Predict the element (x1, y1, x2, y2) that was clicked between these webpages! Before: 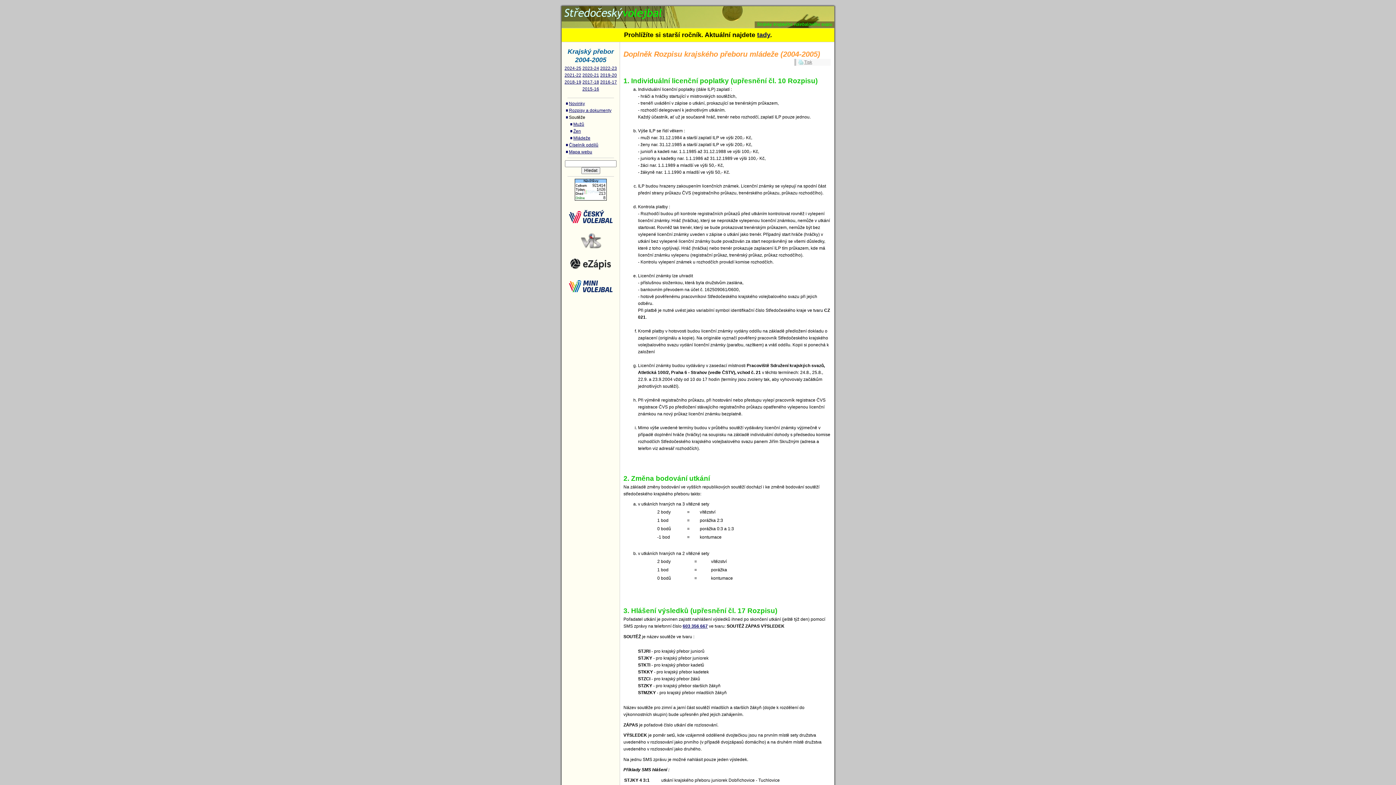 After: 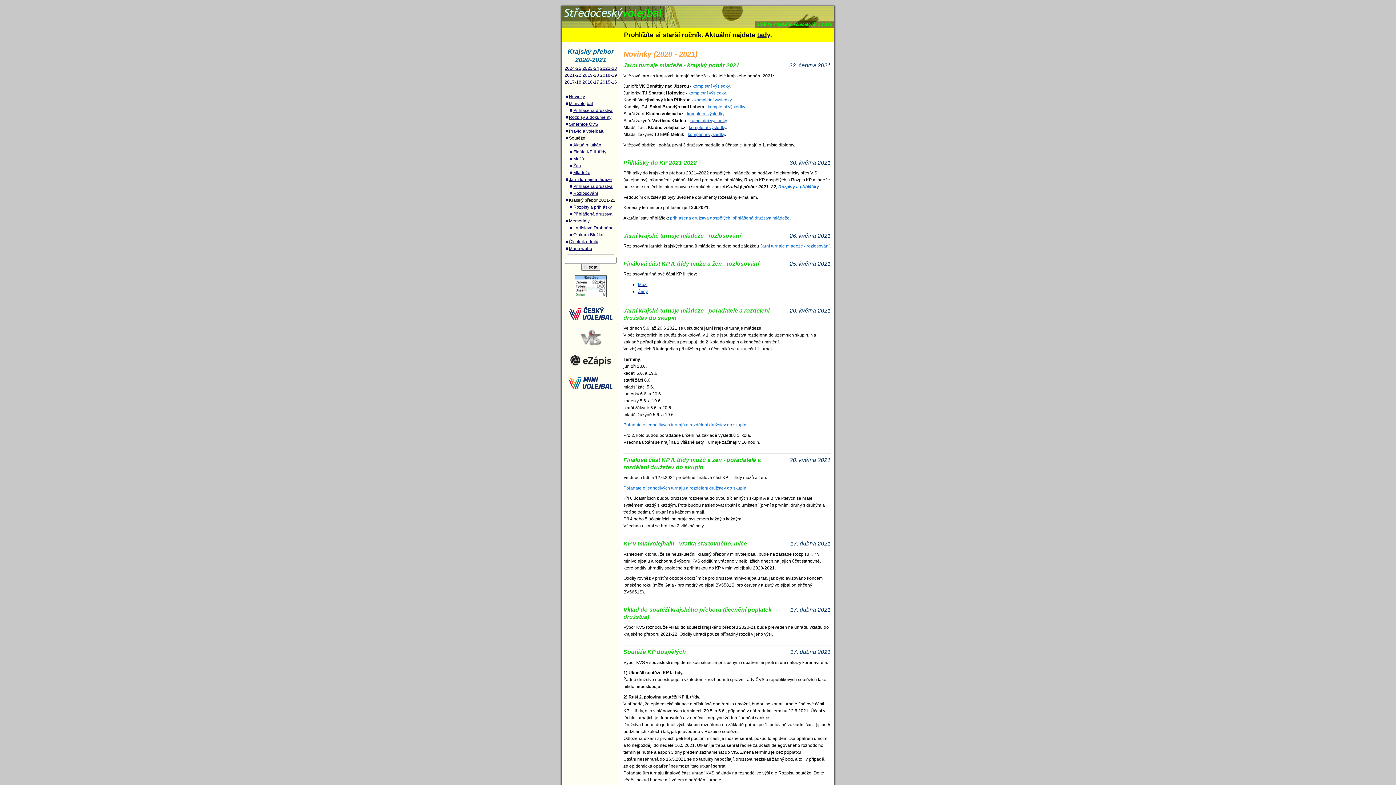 Action: label: 2020-21 bbox: (582, 72, 599, 77)